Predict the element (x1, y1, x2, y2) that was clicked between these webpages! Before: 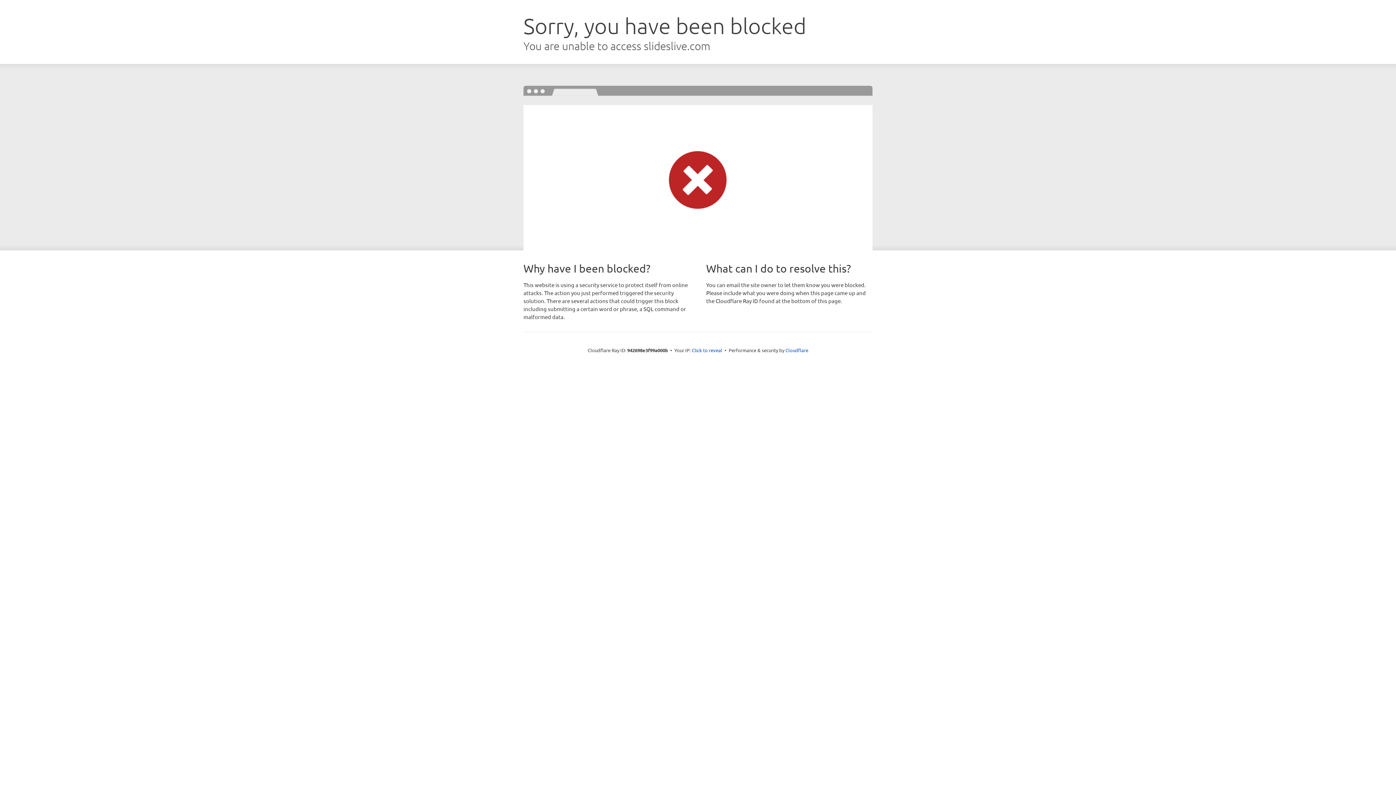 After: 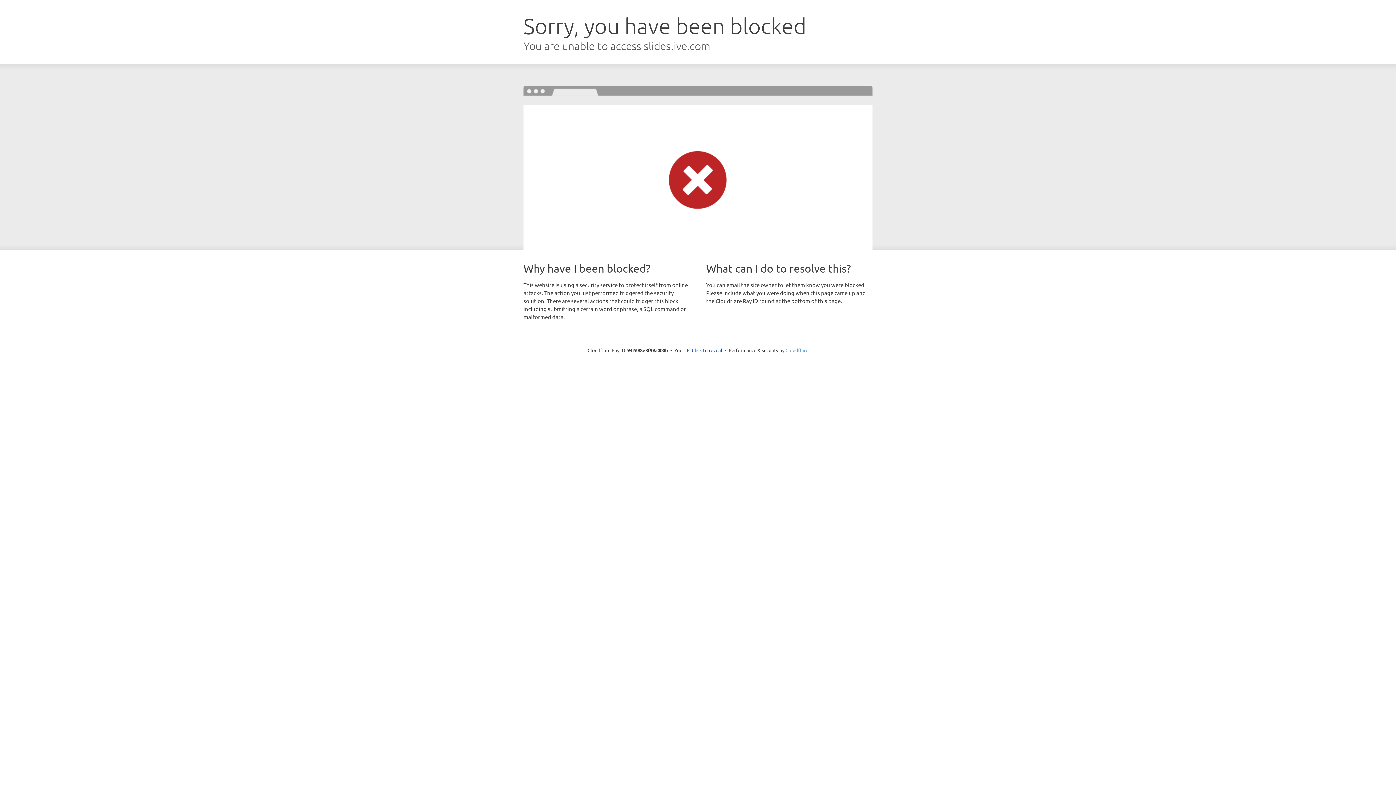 Action: label: Cloudflare bbox: (785, 347, 808, 353)